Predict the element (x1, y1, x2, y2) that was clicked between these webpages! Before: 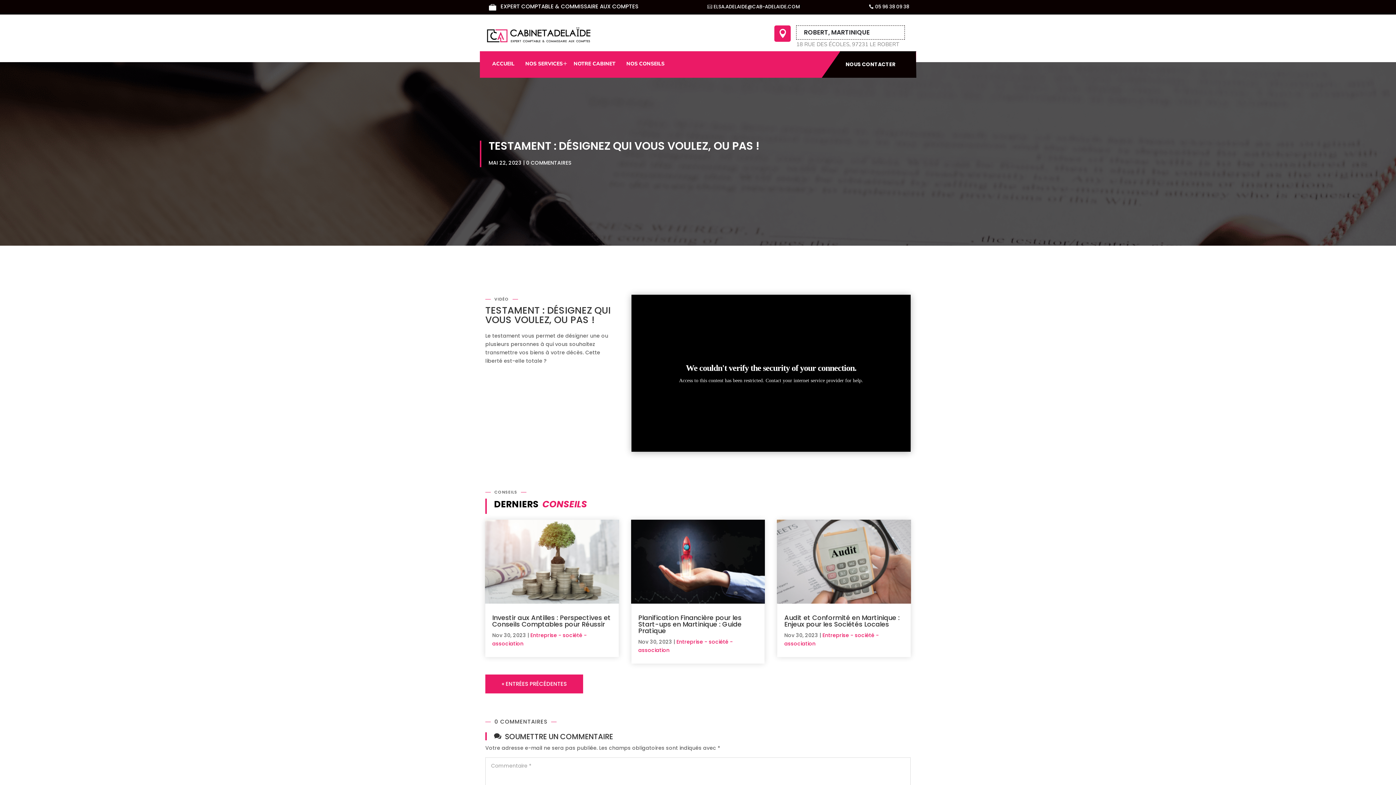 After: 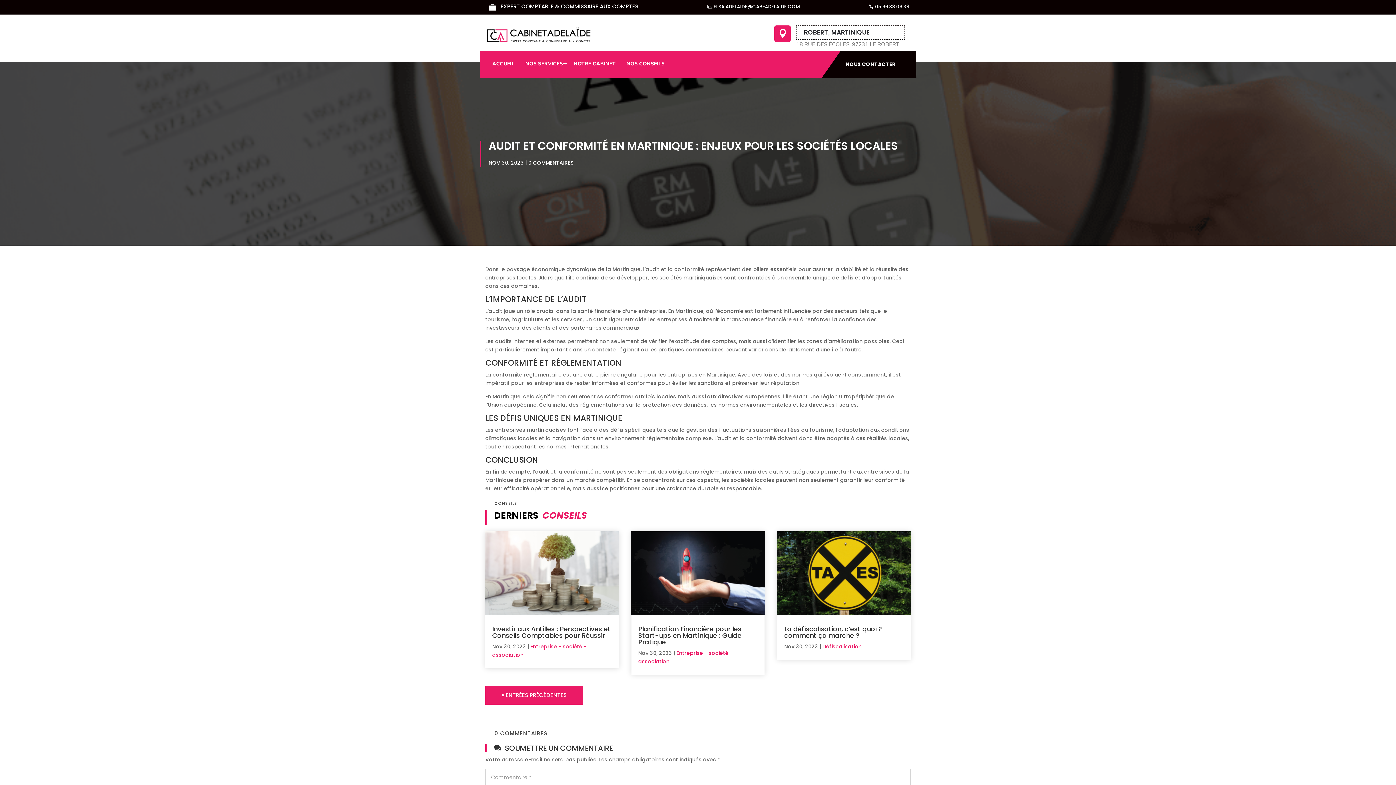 Action: label: Audit et Conformité en Martinique : Enjeux pour les Sociétés Locales bbox: (784, 613, 899, 628)